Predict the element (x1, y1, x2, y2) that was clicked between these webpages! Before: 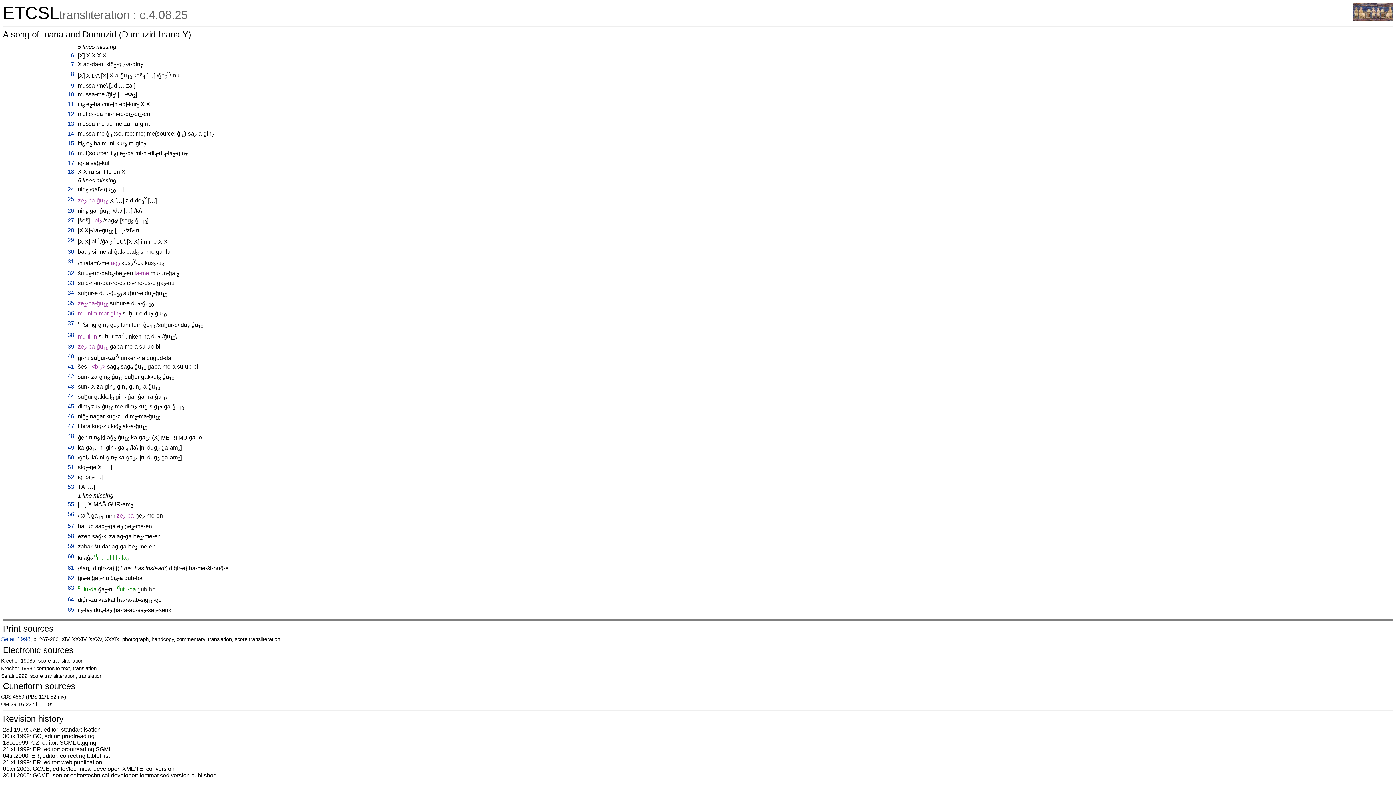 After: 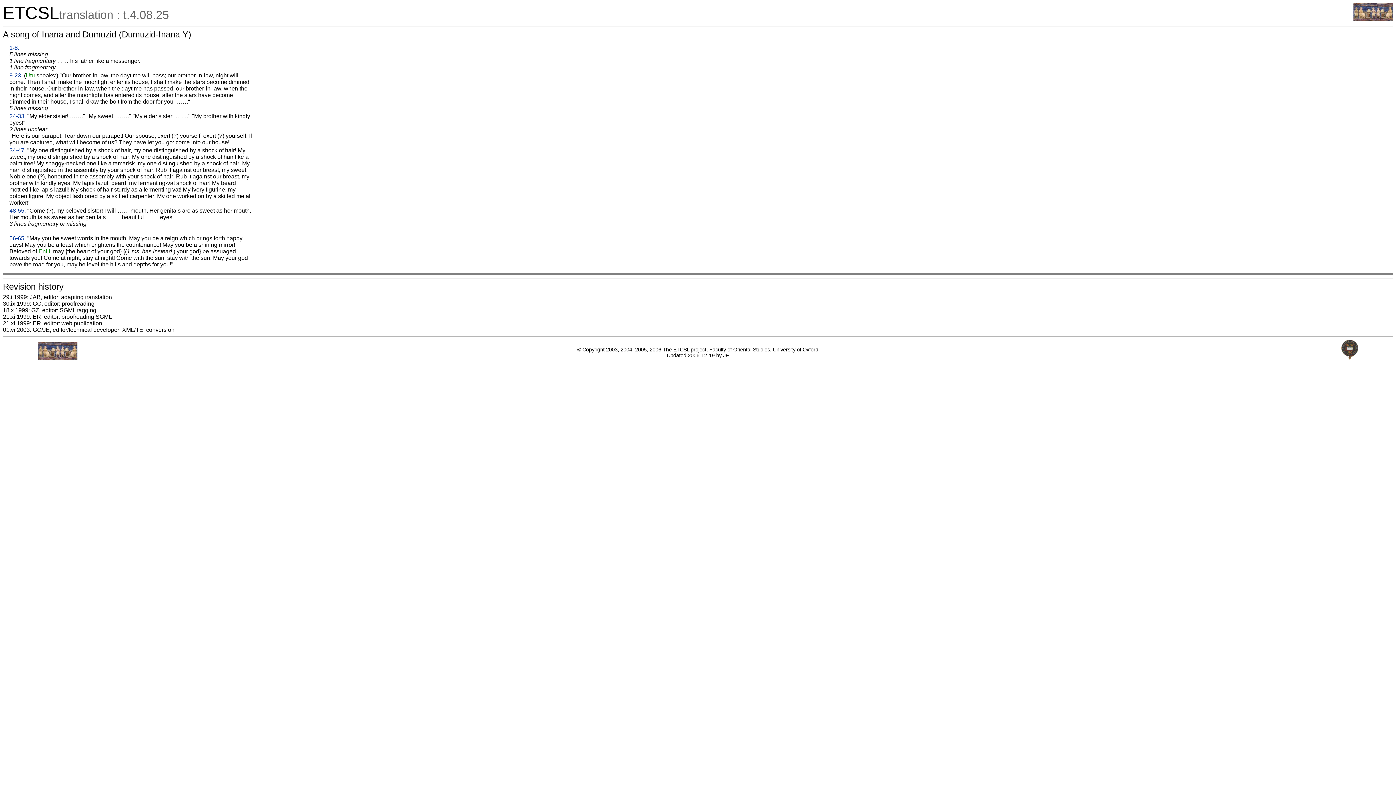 Action: bbox: (67, 413, 75, 419) label: 46.